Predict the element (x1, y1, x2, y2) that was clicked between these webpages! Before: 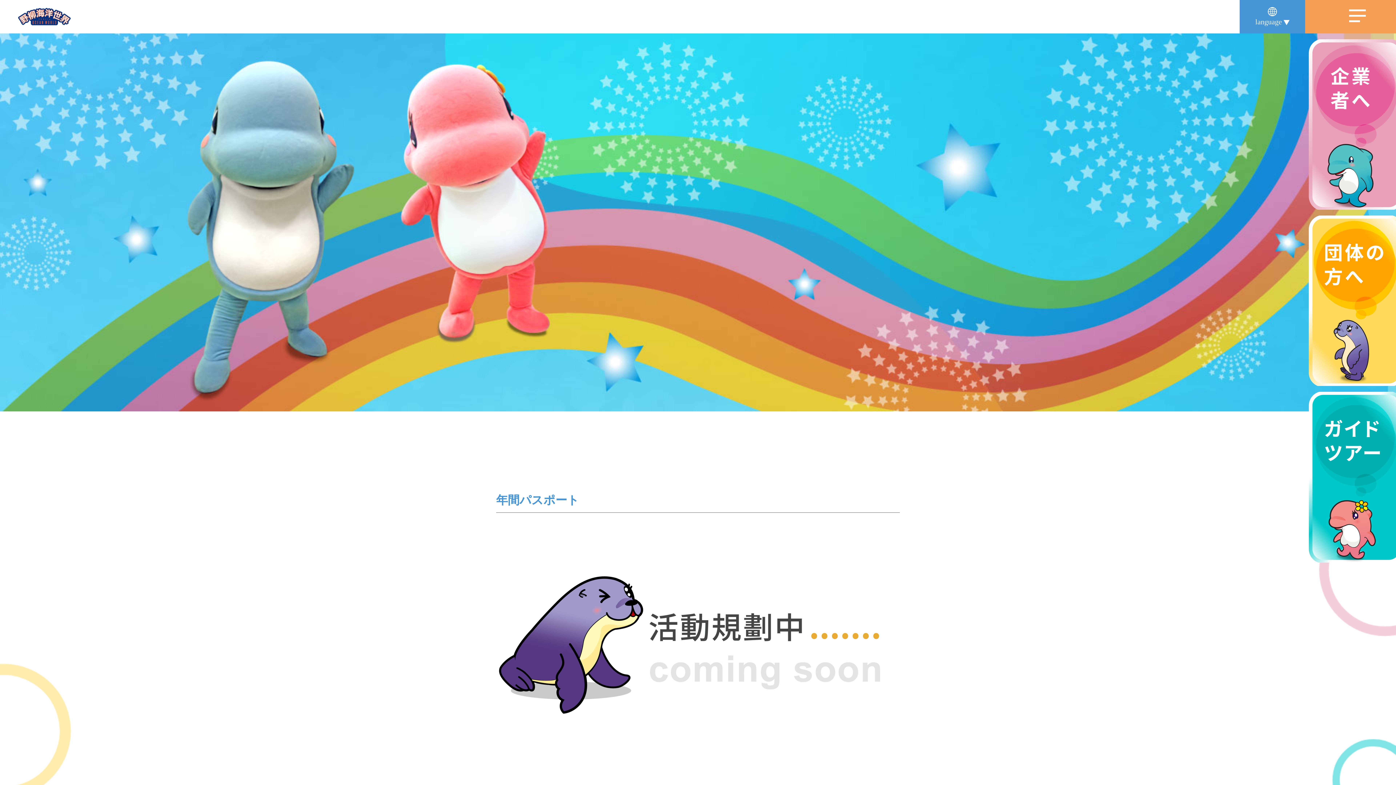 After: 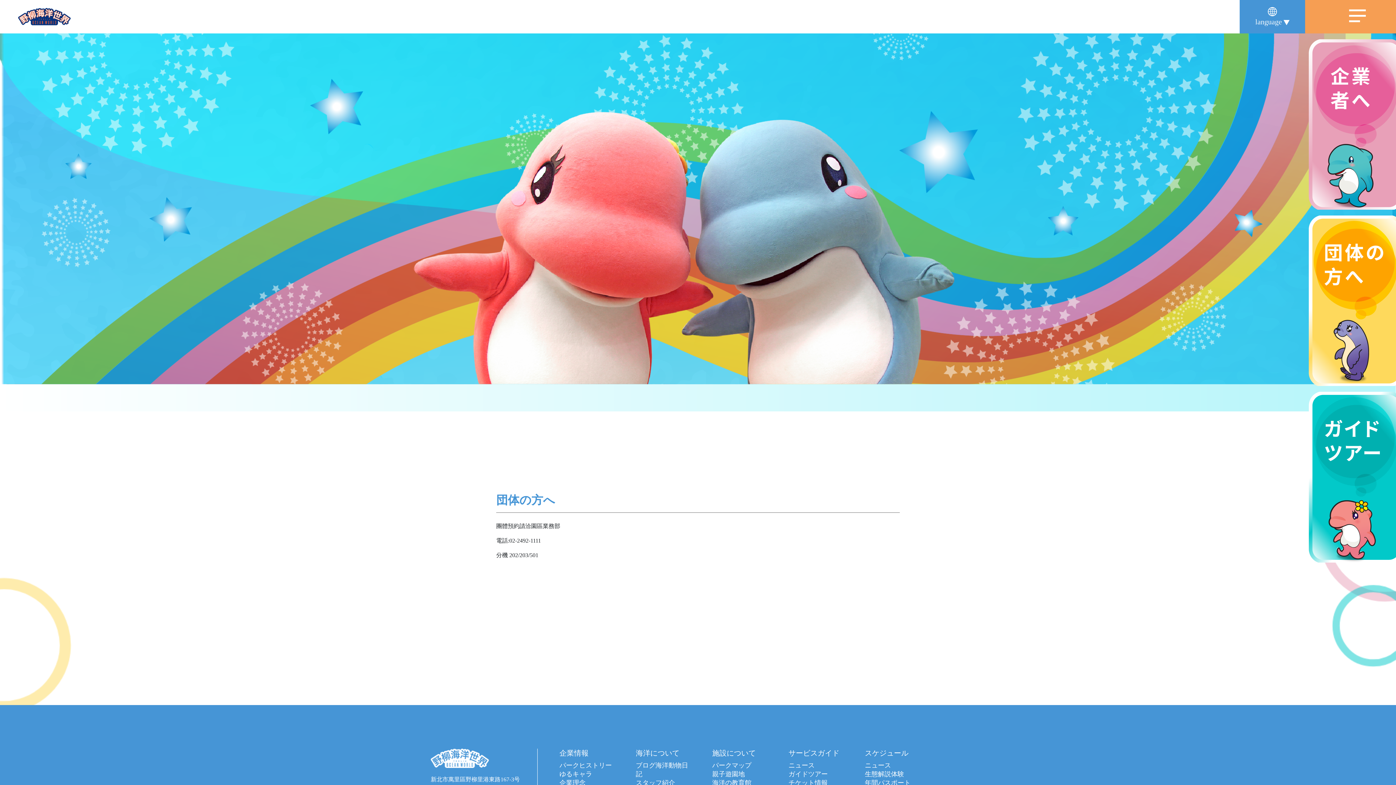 Action: bbox: (1301, 212, 1396, 389)